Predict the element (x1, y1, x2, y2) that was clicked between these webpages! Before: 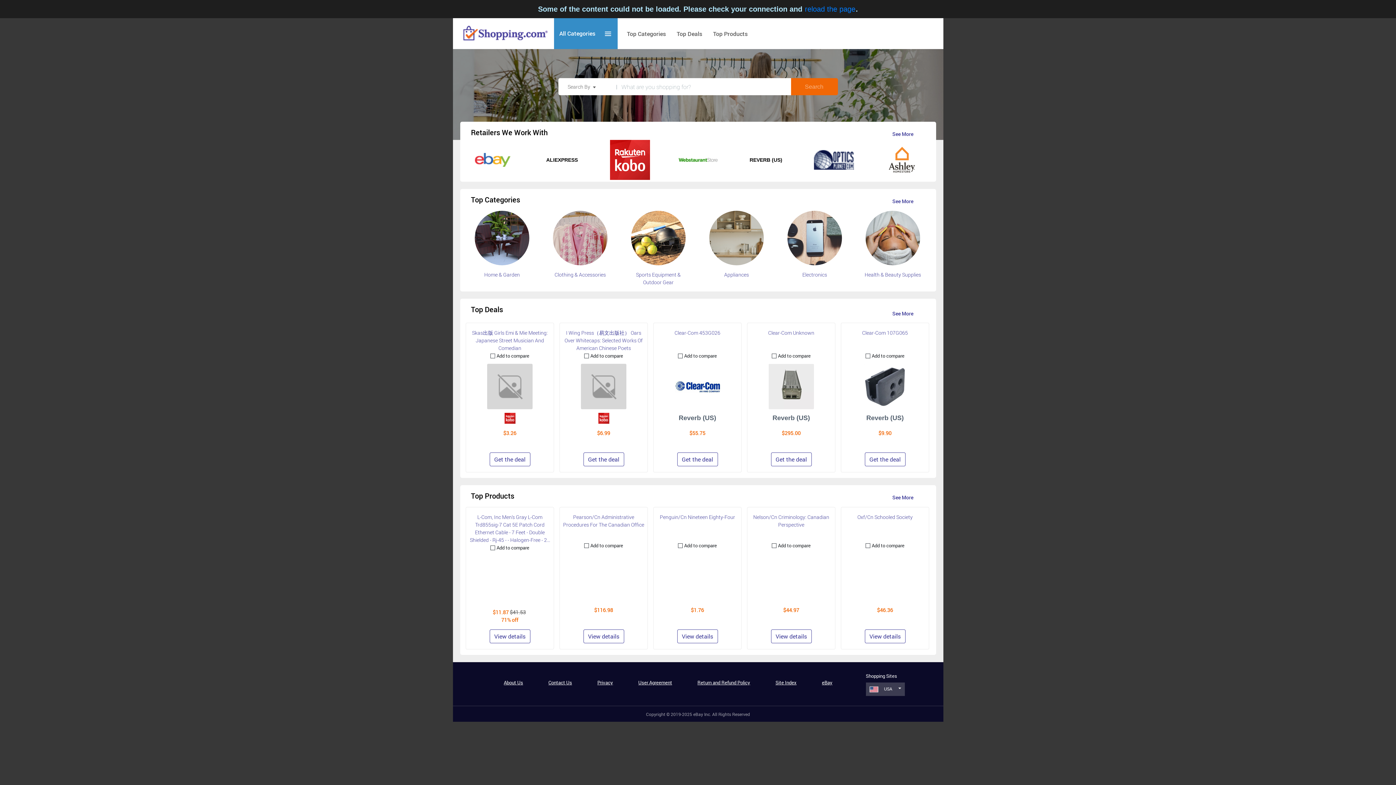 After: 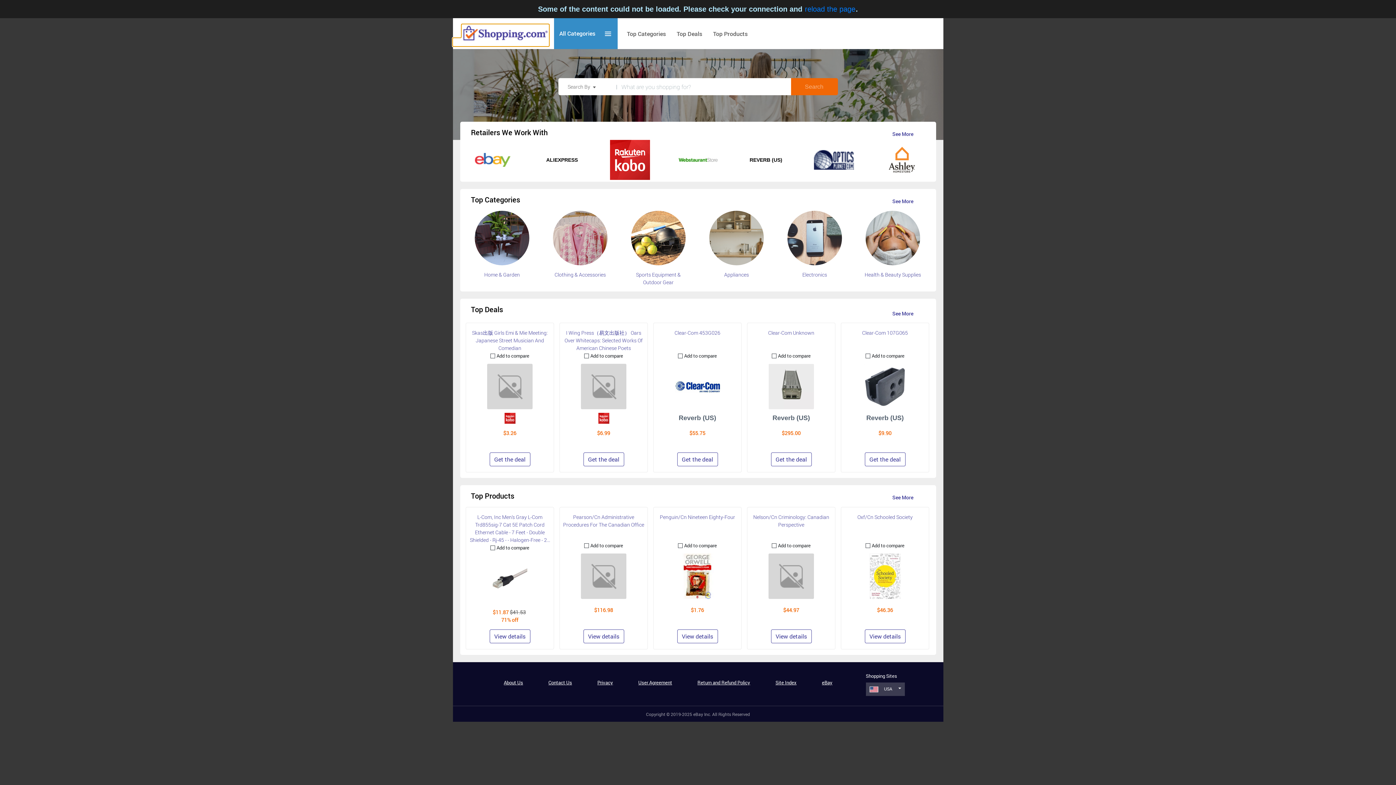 Action: bbox: (452, 19, 548, 27) label: Click shopping.com logo to navigate to home page